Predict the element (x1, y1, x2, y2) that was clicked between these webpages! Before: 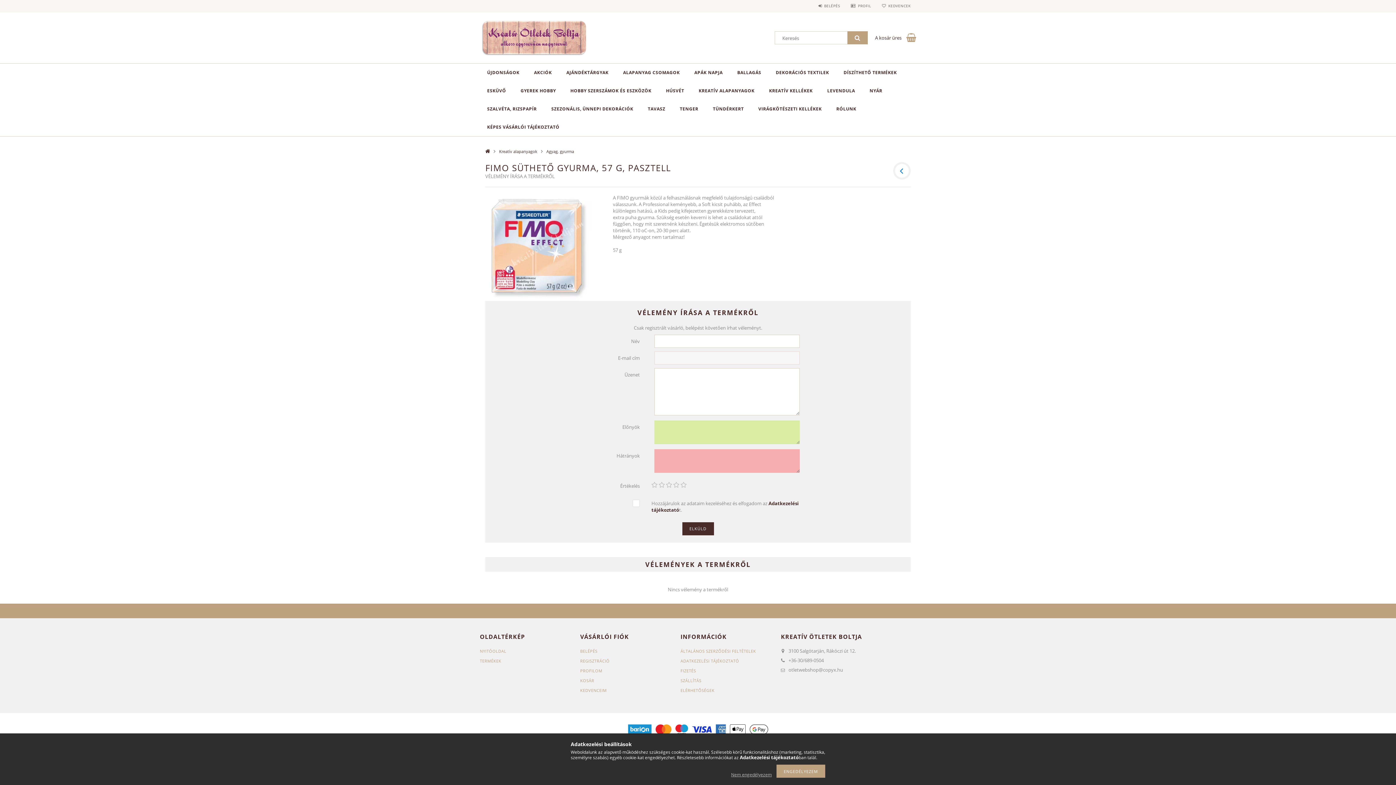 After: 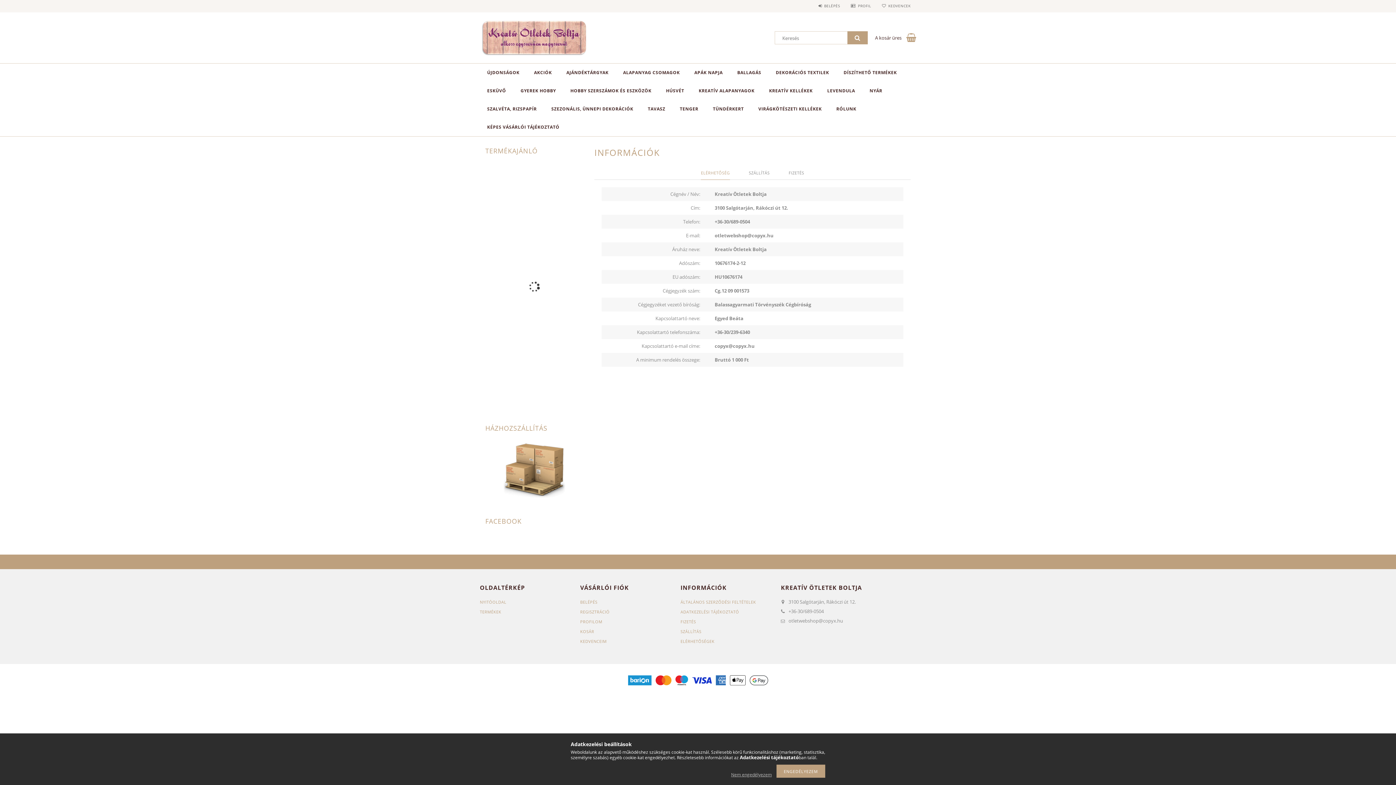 Action: label: ELÉRHETŐSÉGEK bbox: (680, 687, 714, 693)